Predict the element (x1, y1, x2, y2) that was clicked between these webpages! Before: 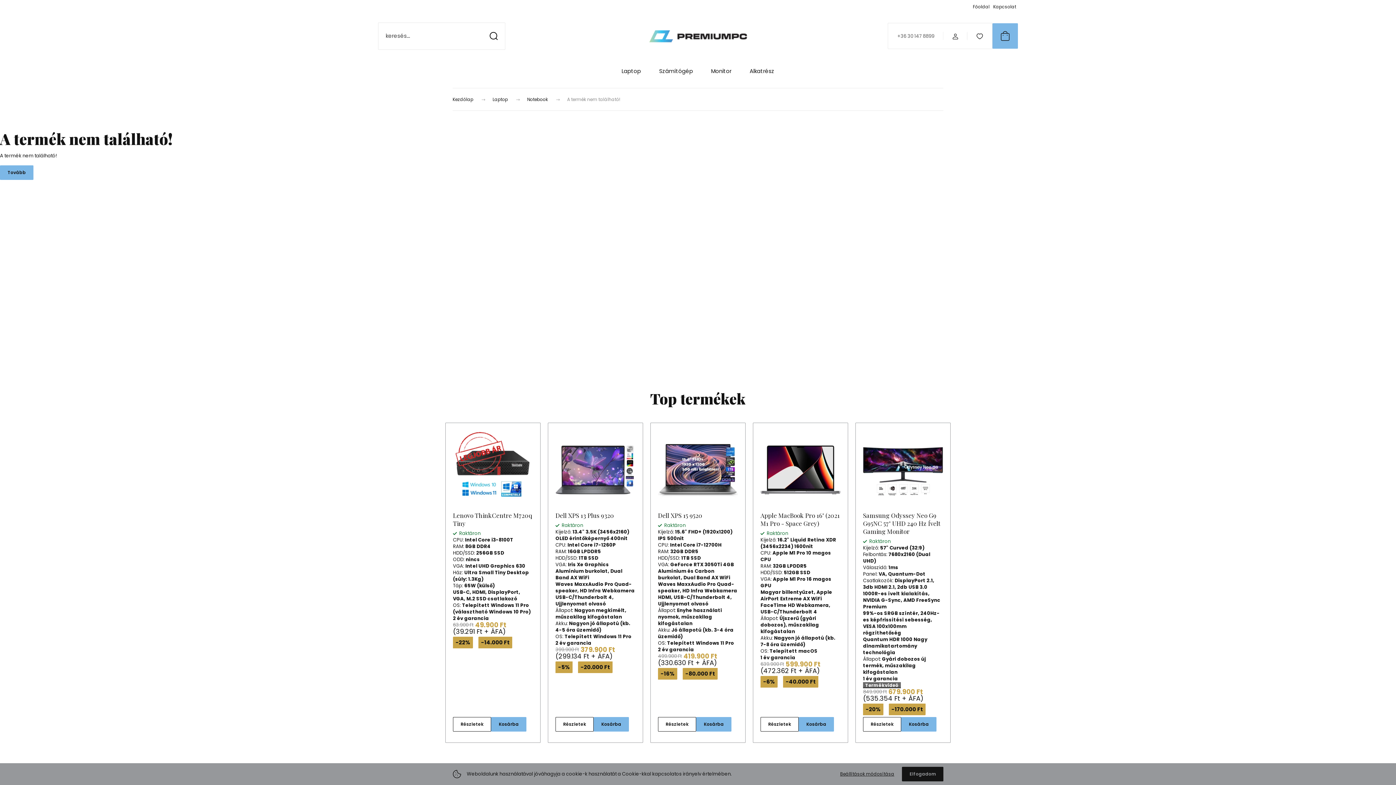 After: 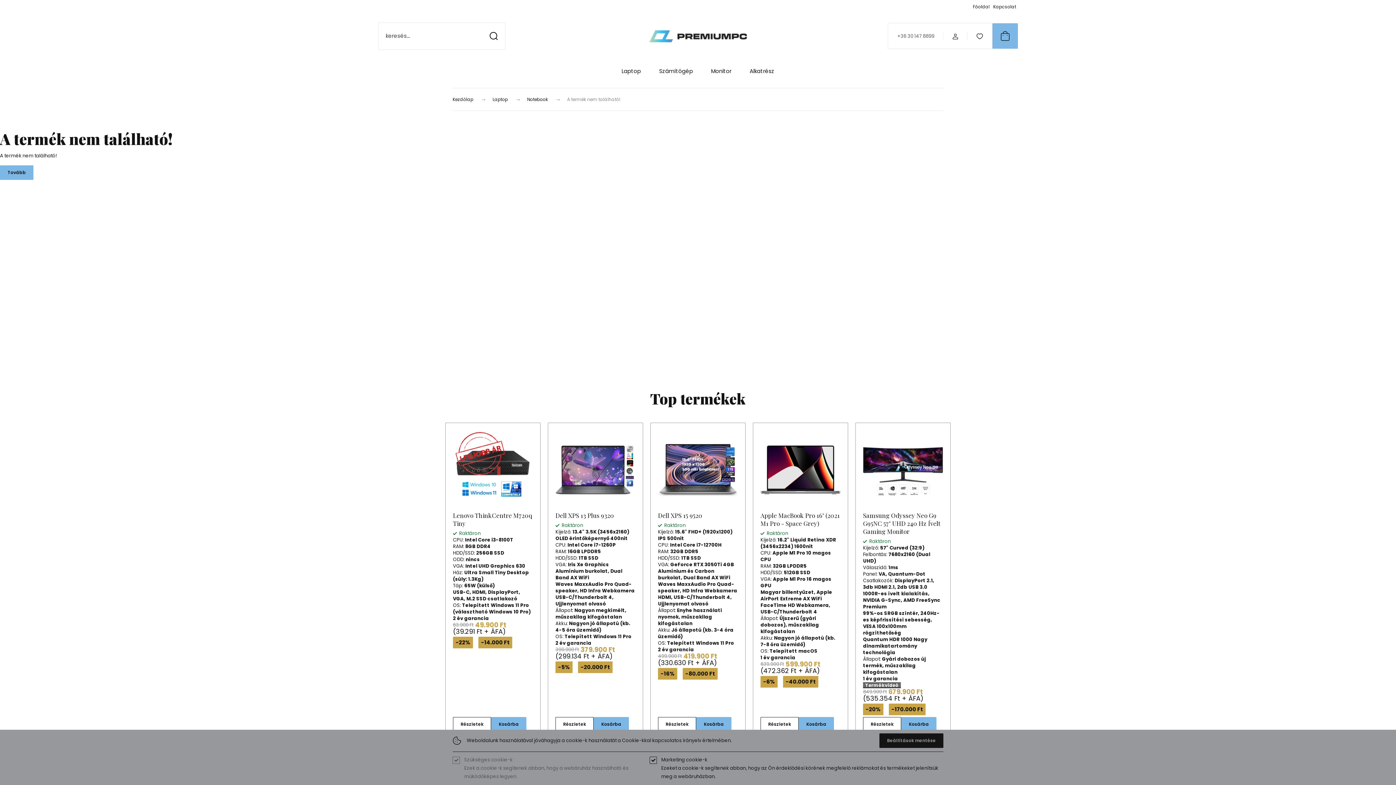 Action: bbox: (832, 767, 902, 781) label: Beállítások módosítása